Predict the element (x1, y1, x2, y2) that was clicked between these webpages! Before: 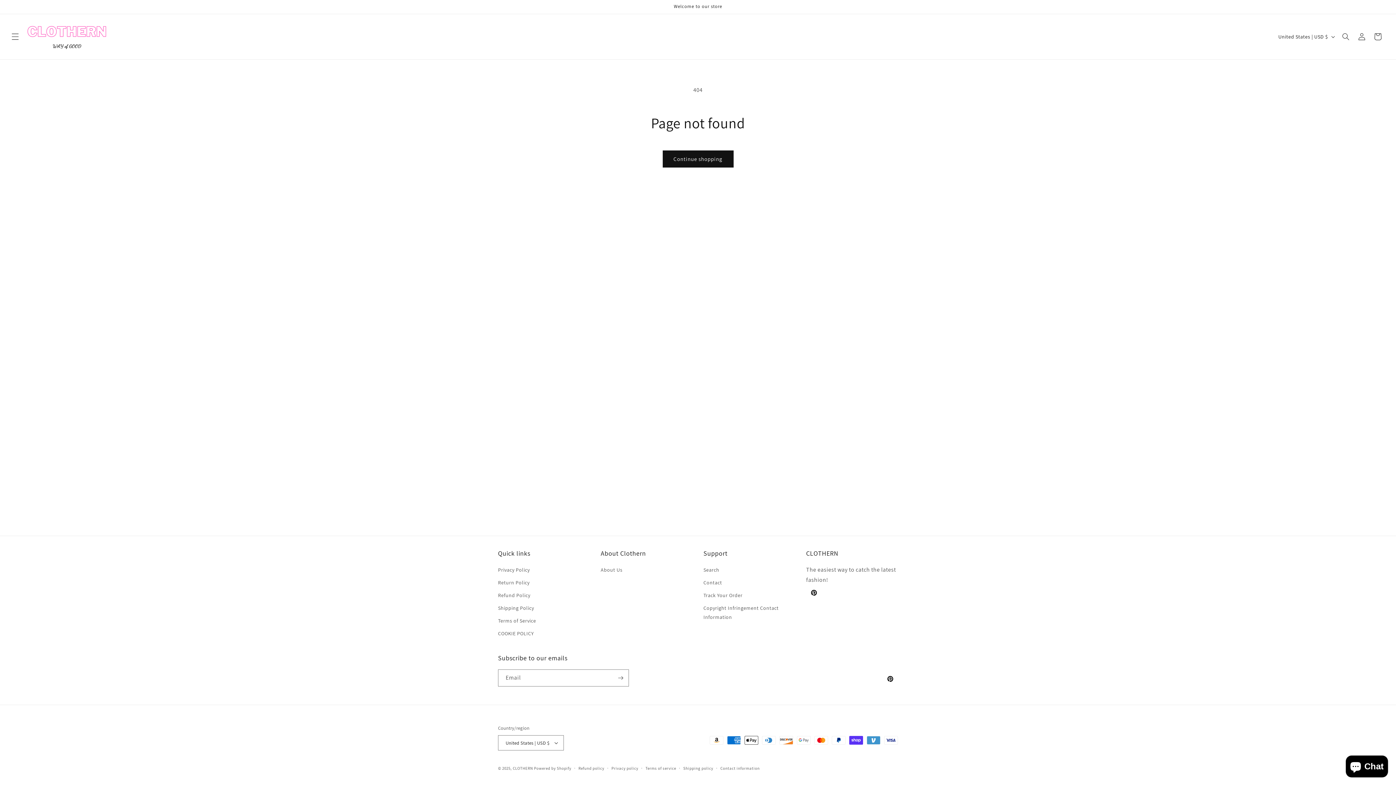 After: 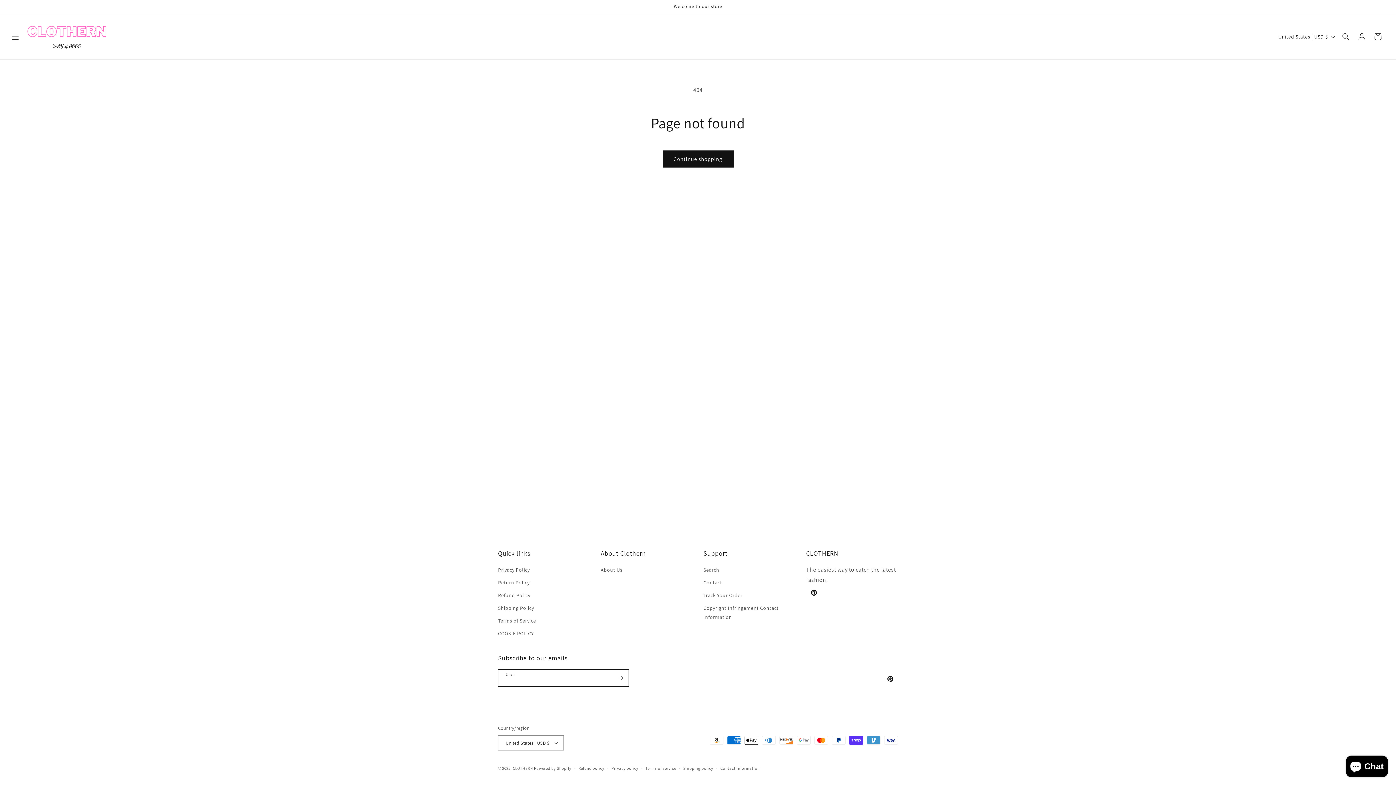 Action: bbox: (612, 669, 628, 686) label: Subscribe